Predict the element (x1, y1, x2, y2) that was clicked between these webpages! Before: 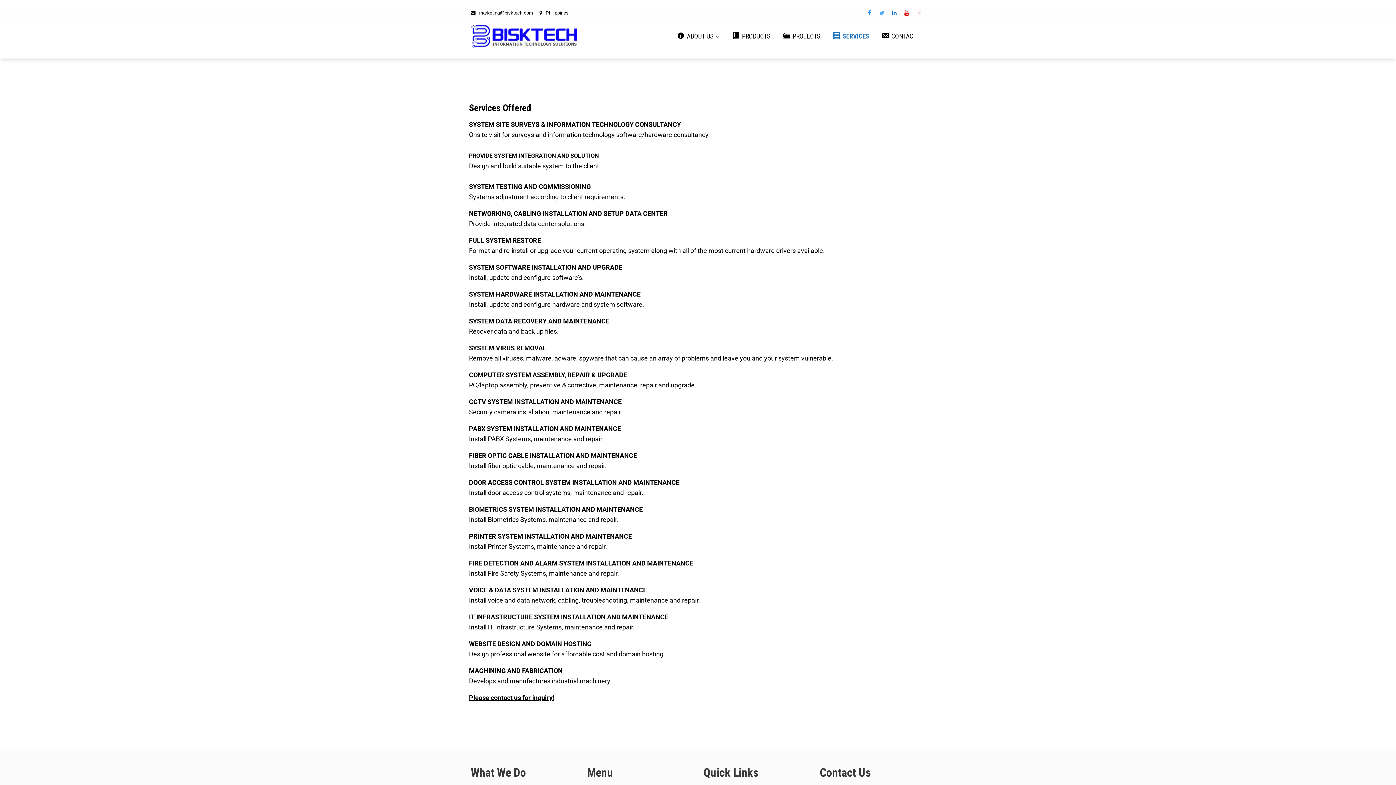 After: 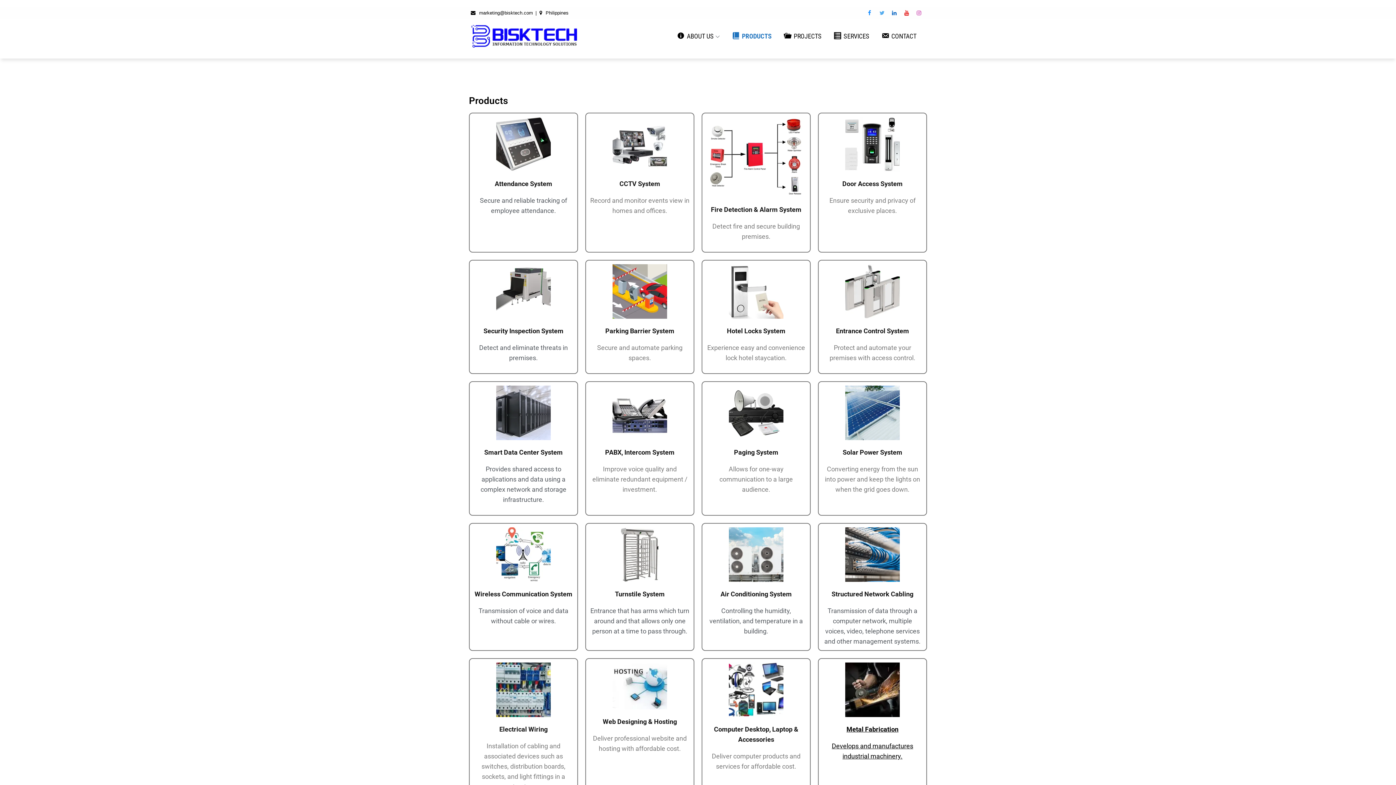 Action: label: PRODUCTS bbox: (730, 23, 772, 49)